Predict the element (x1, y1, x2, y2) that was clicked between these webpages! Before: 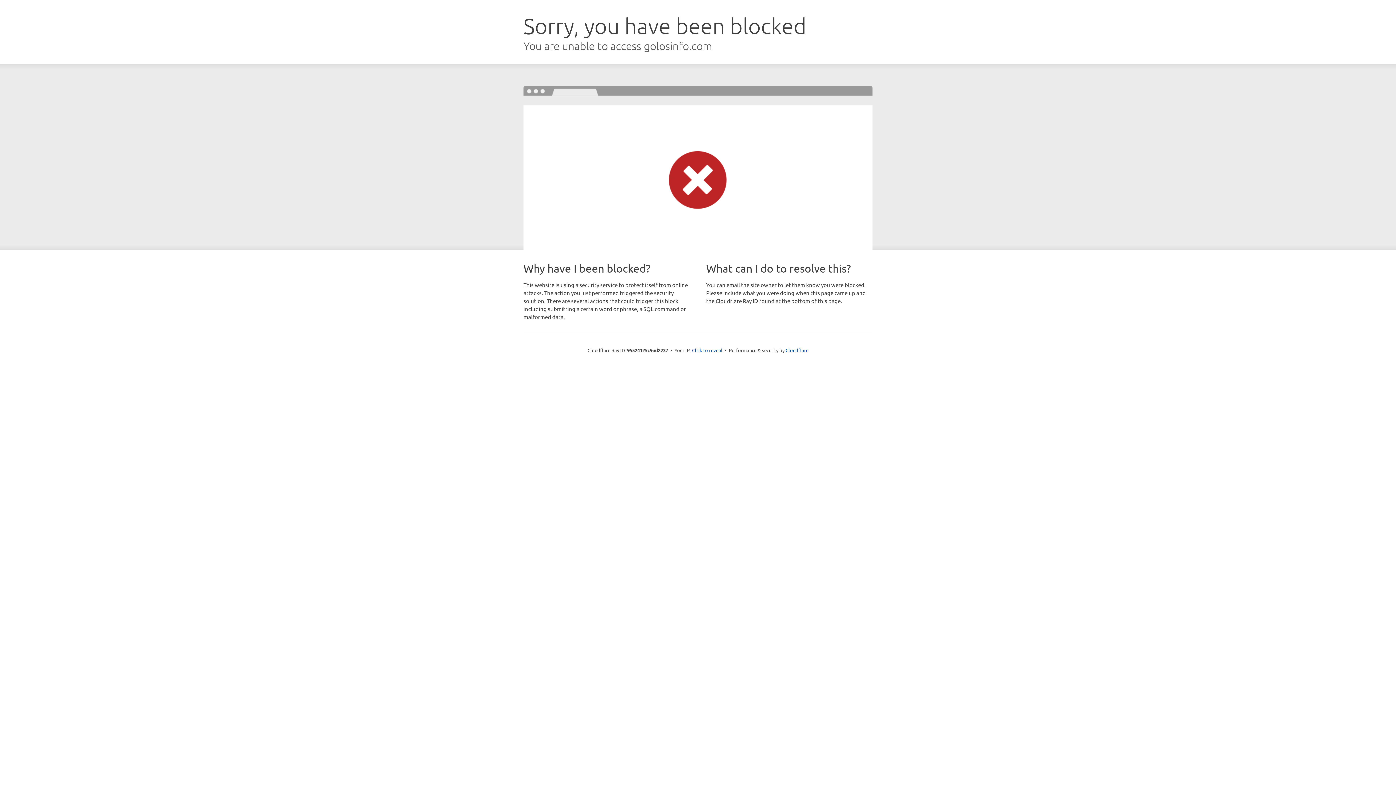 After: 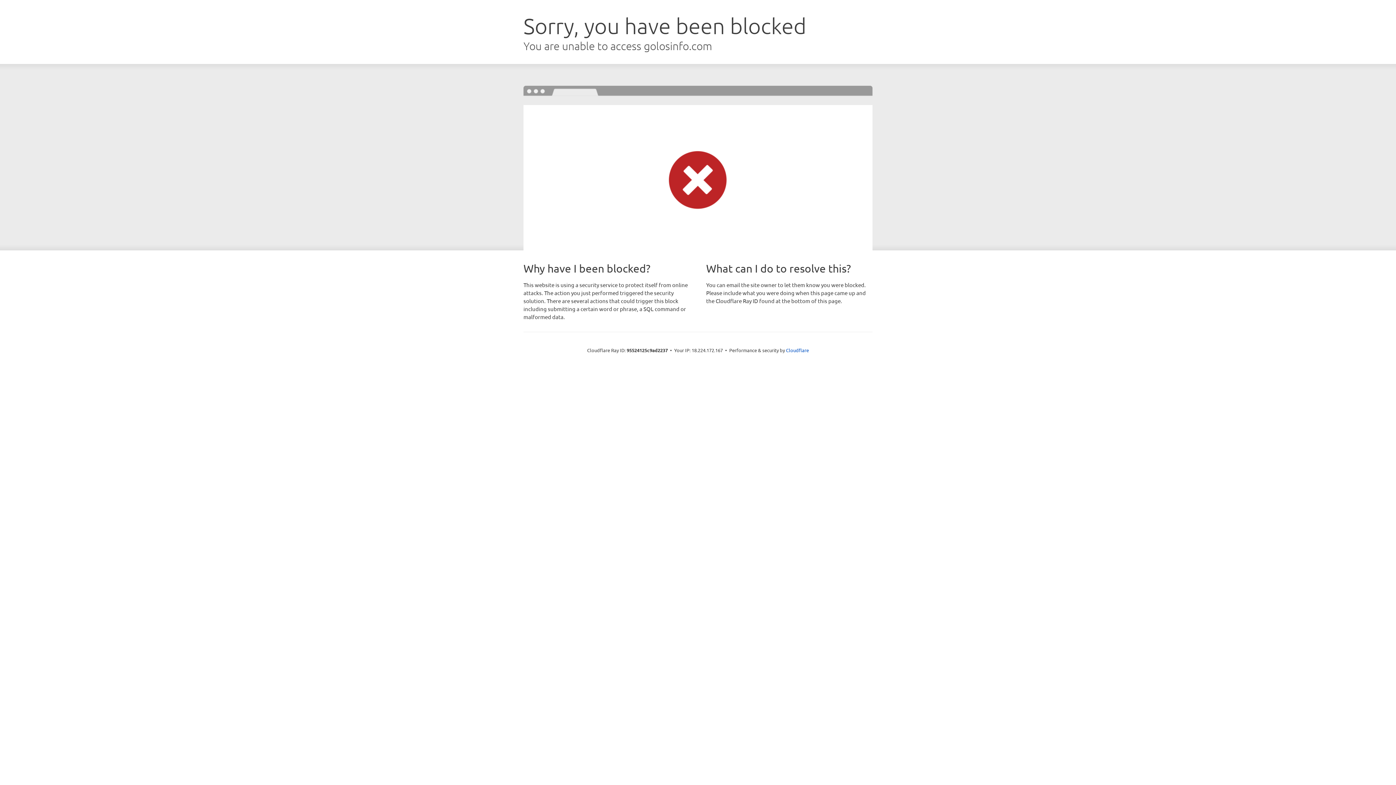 Action: label: Click to reveal bbox: (692, 346, 722, 353)